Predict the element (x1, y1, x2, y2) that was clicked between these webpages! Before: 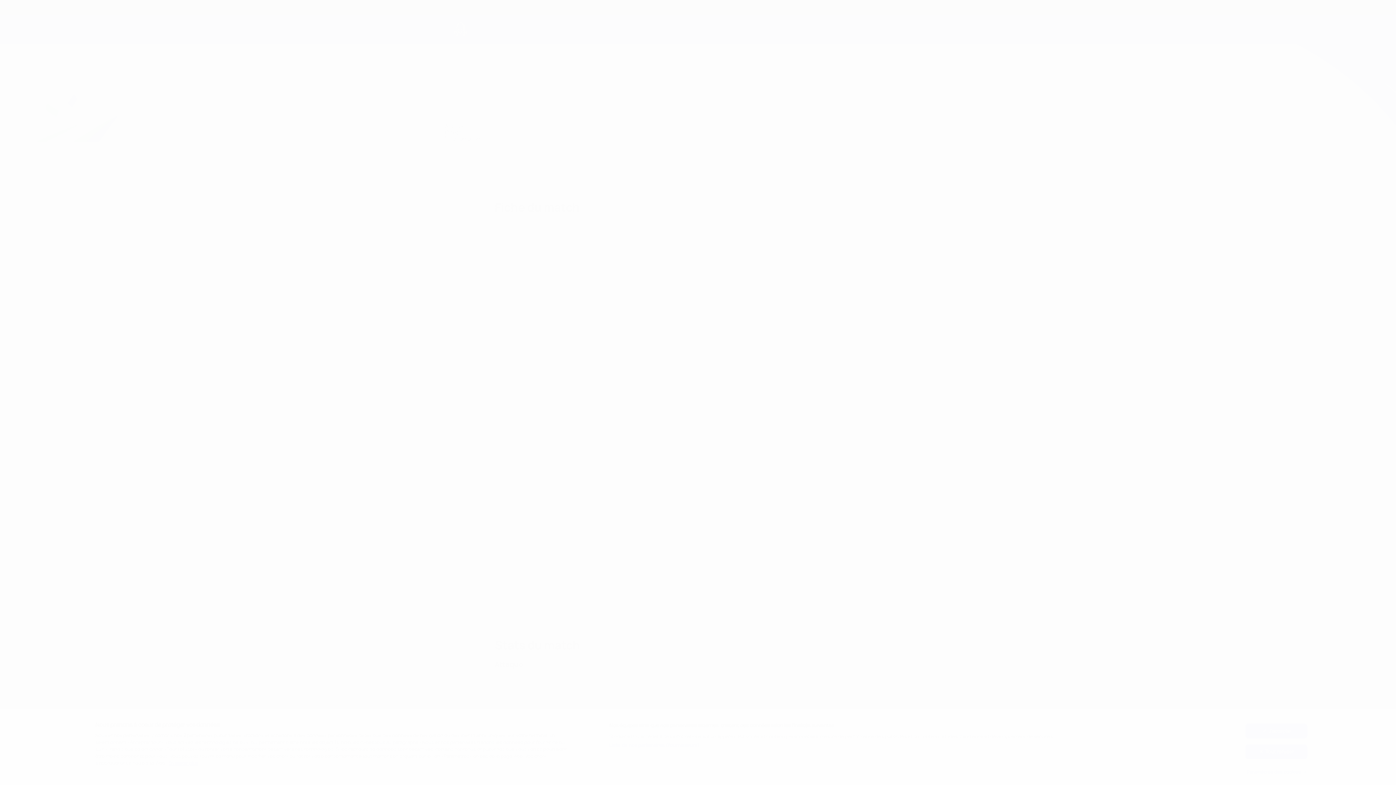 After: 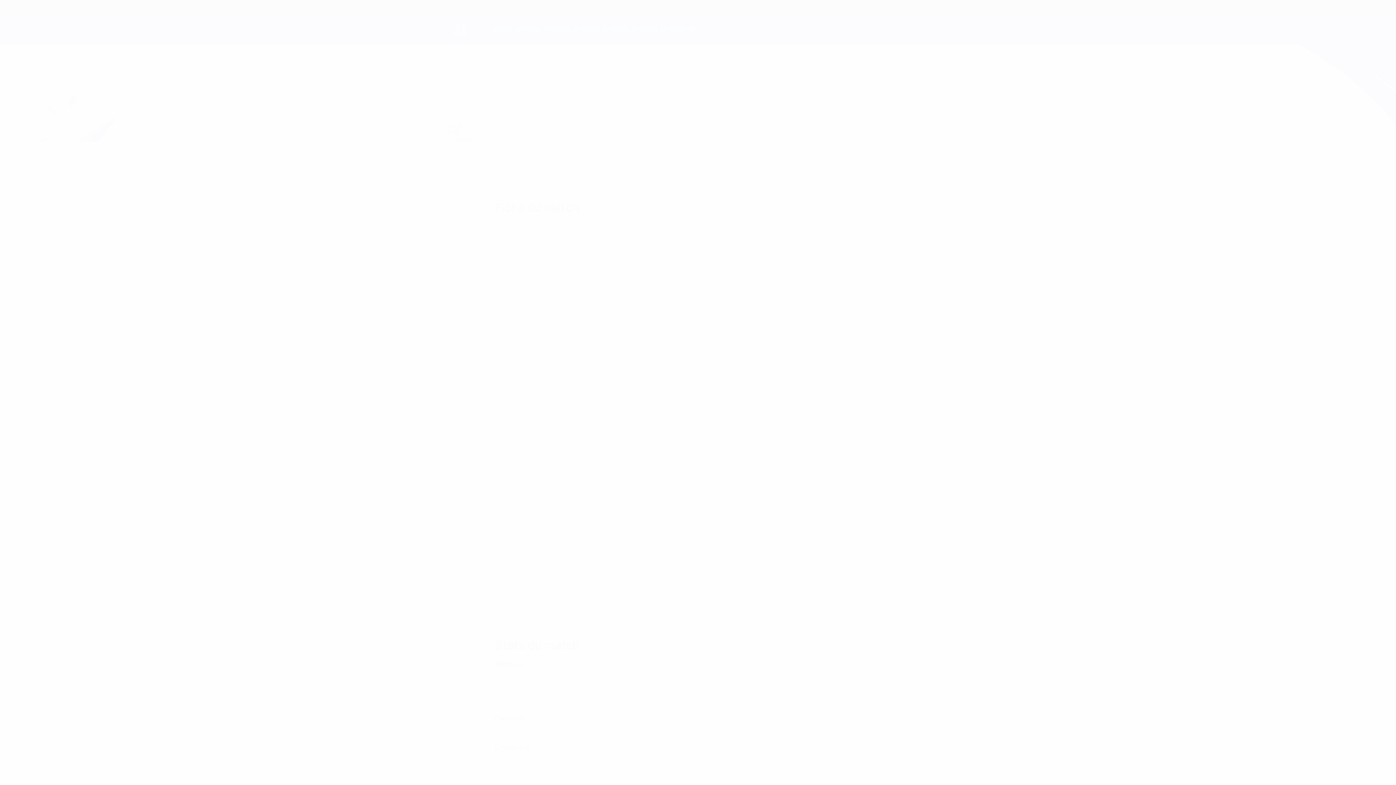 Action: bbox: (1245, 744, 1307, 759) label: Tout refuser